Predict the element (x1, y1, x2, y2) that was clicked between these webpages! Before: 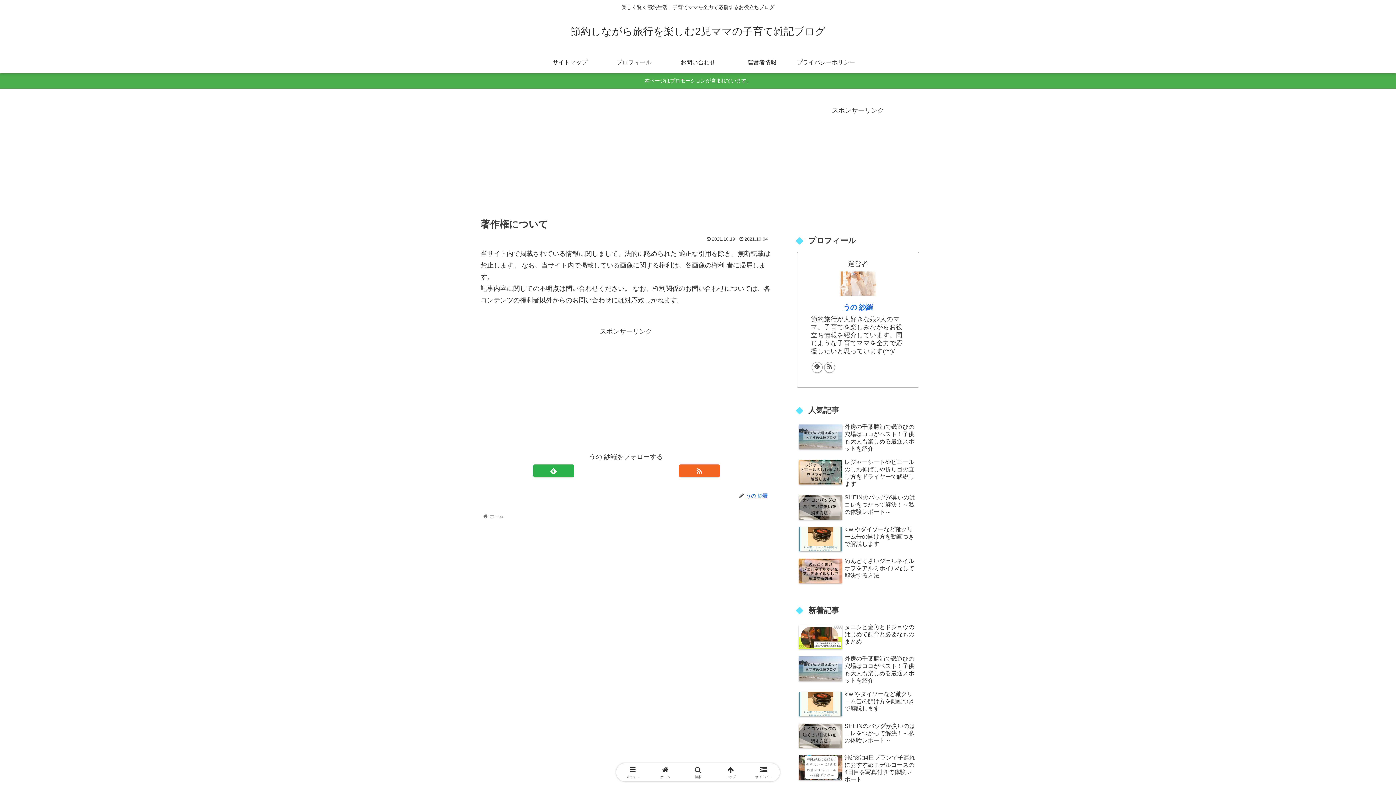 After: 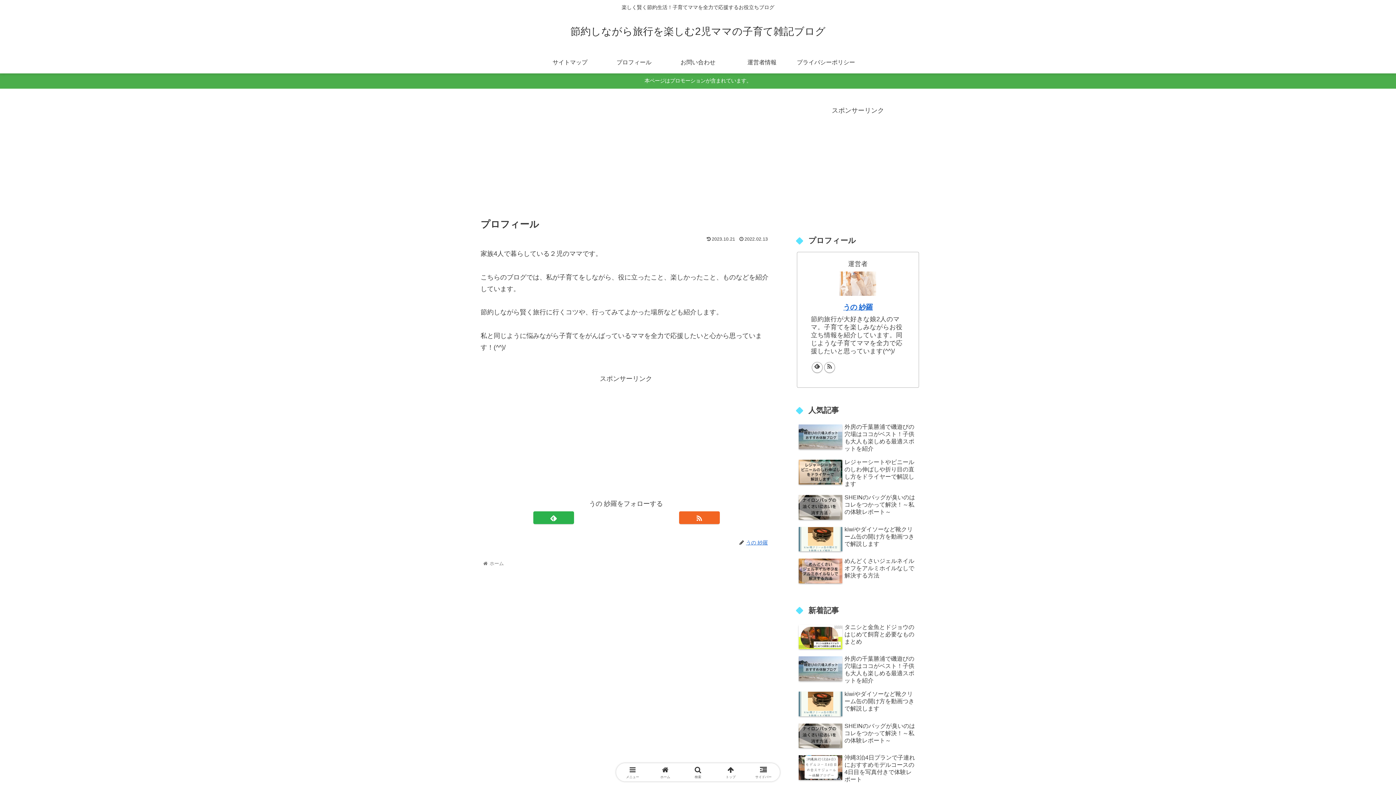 Action: label: うの 紗羅 bbox: (843, 303, 872, 311)